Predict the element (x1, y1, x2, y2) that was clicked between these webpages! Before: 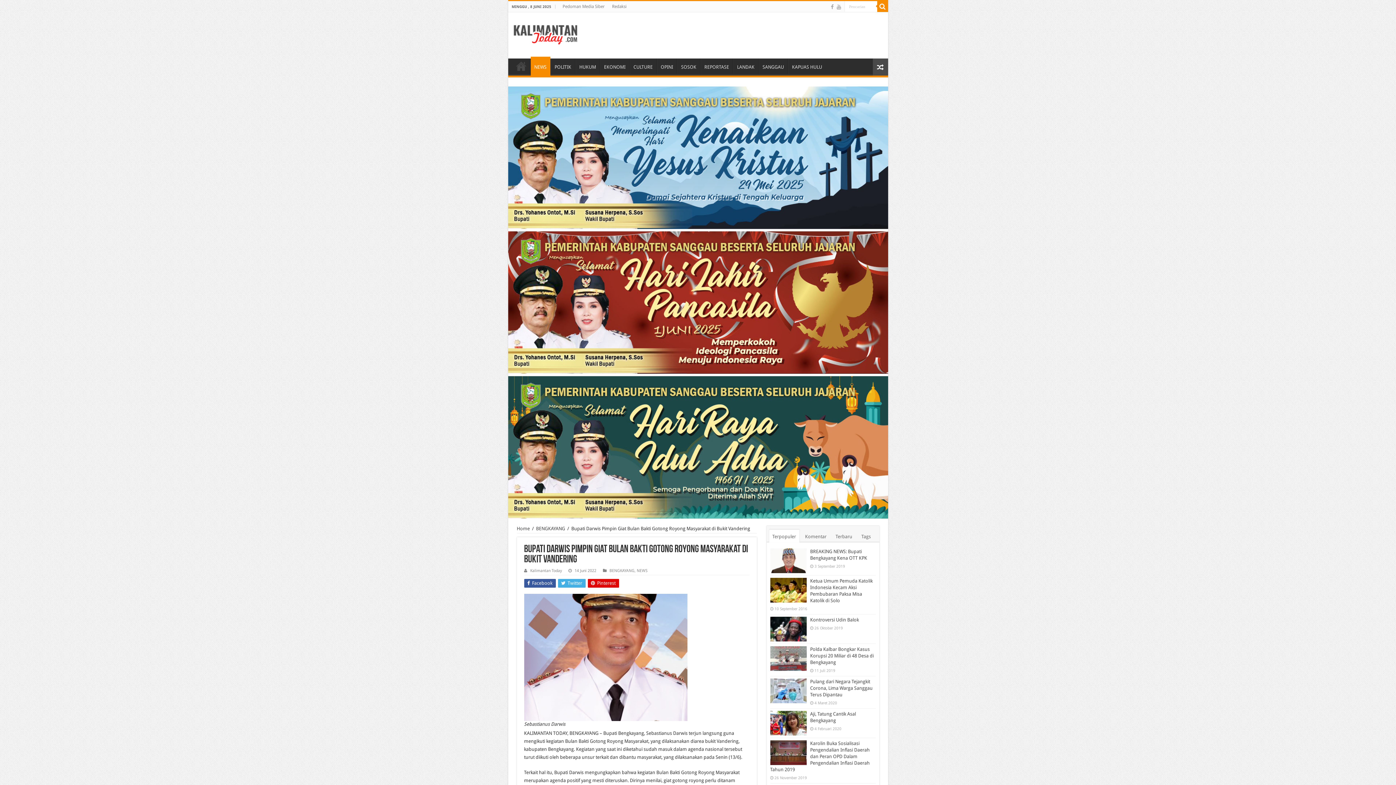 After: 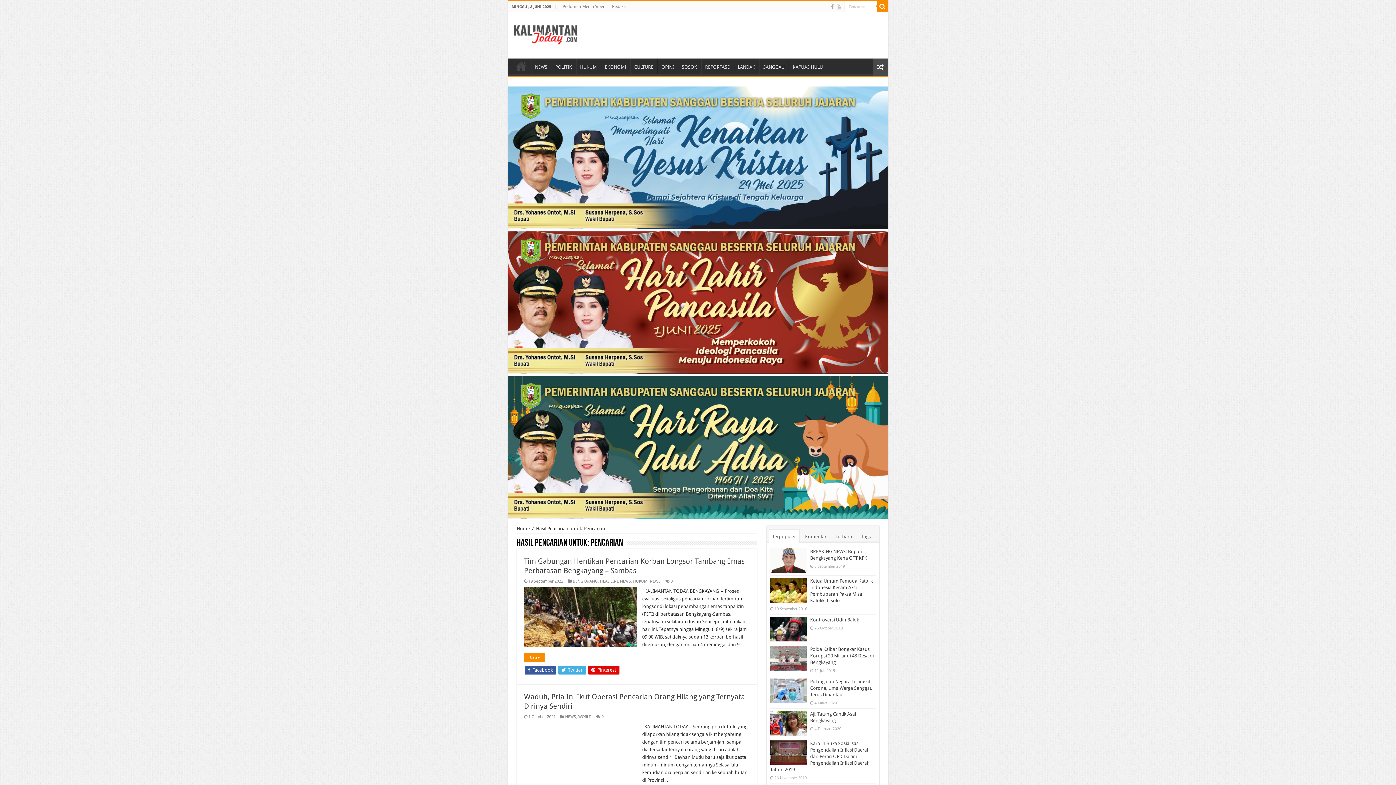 Action: bbox: (877, 1, 888, 12)